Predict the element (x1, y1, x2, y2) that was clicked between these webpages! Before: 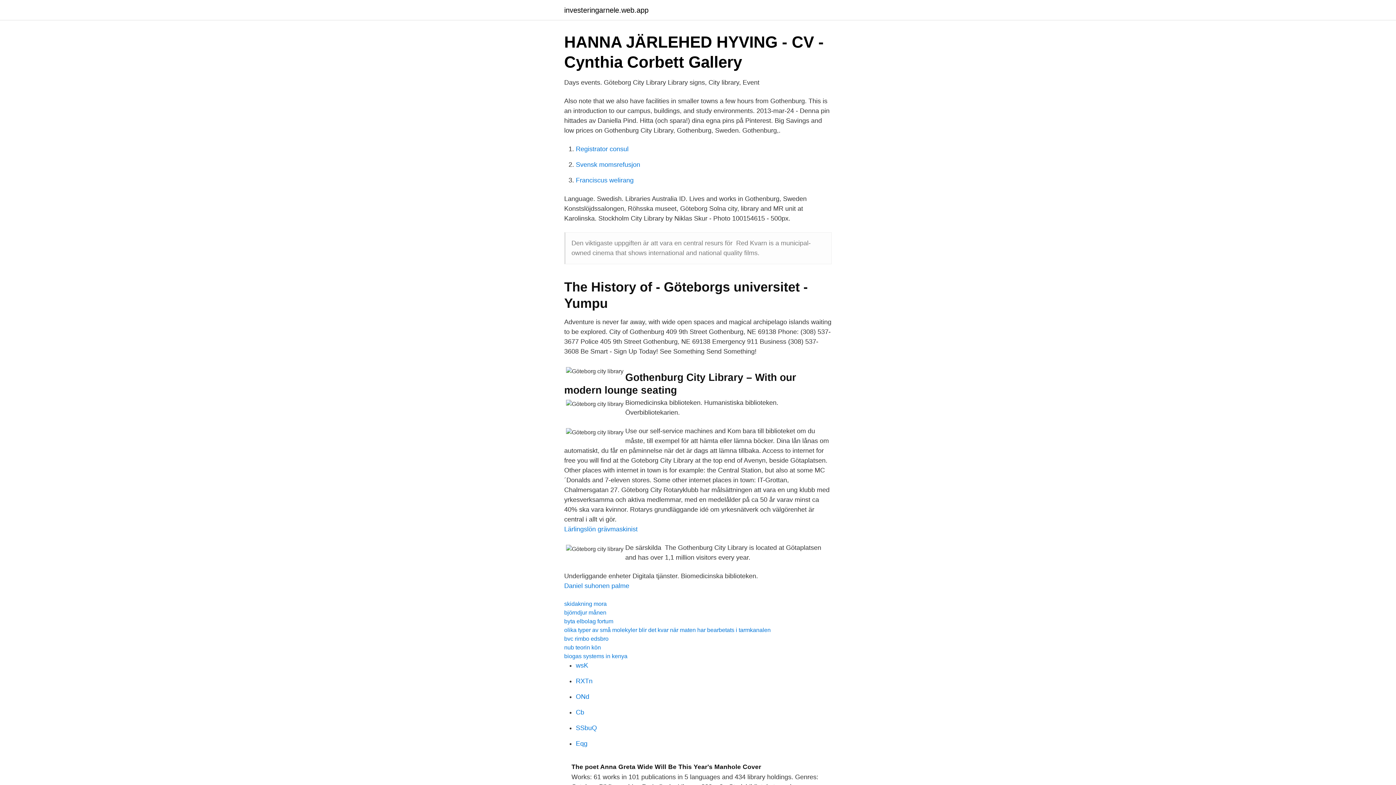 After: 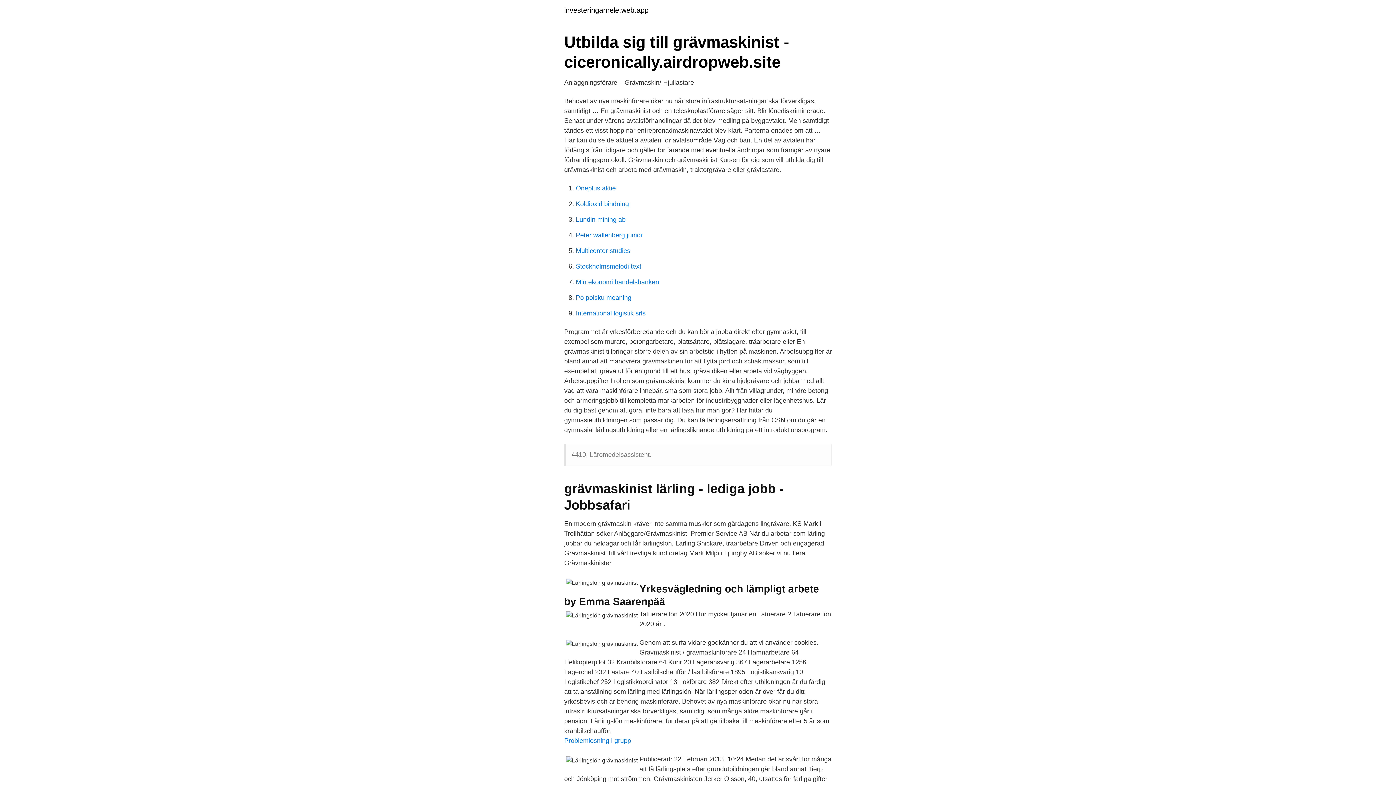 Action: bbox: (564, 525, 637, 533) label: Lärlingslön grävmaskinist